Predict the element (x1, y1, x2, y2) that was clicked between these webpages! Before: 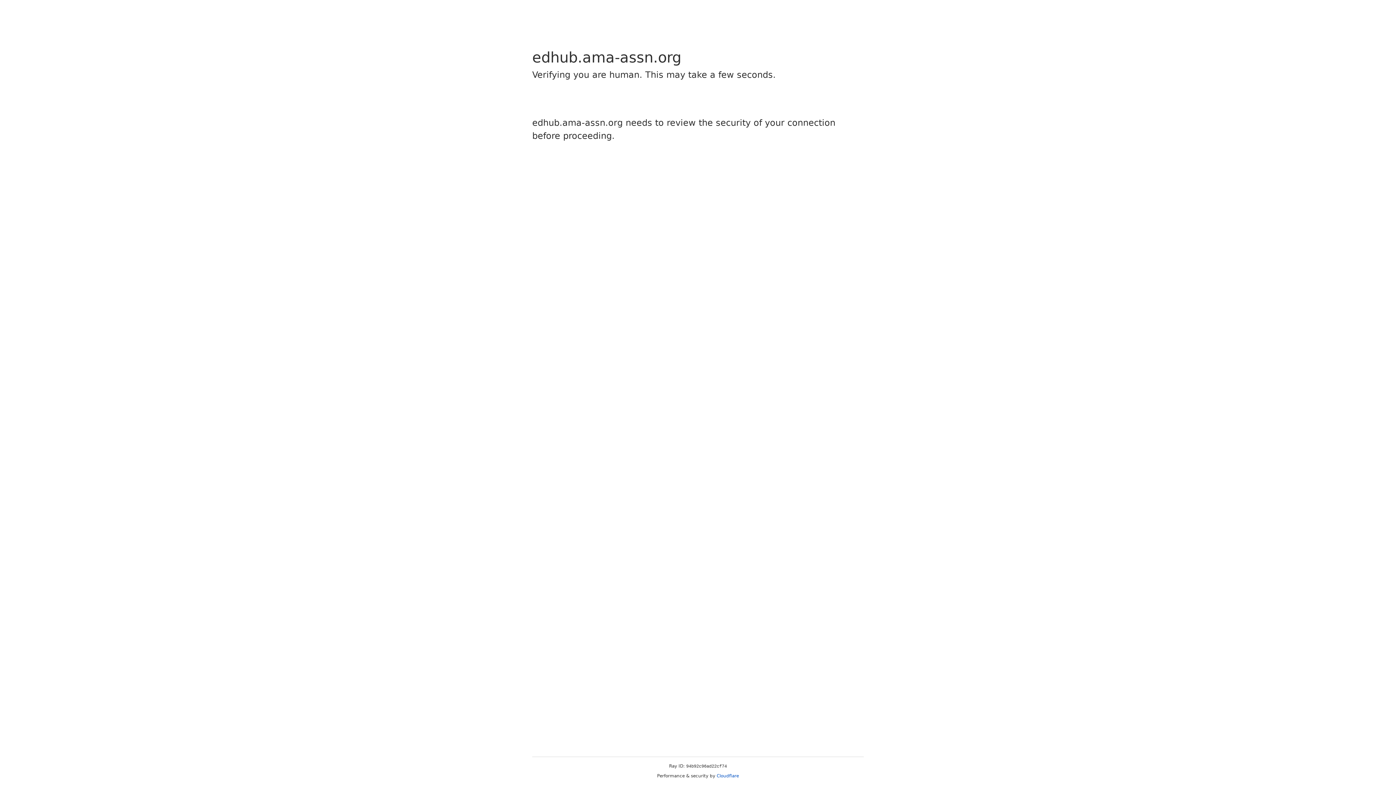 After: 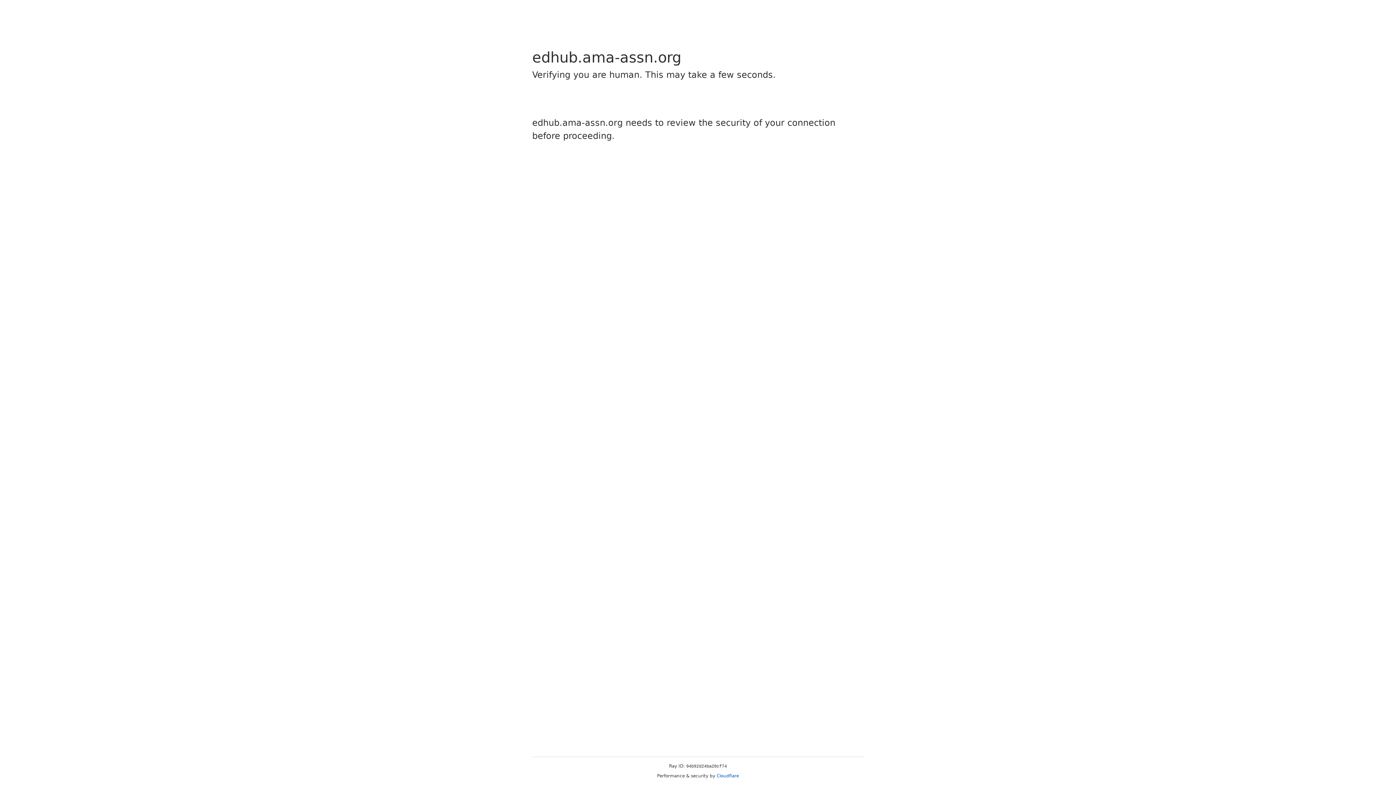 Action: bbox: (716, 773, 739, 778) label: Cloudflare